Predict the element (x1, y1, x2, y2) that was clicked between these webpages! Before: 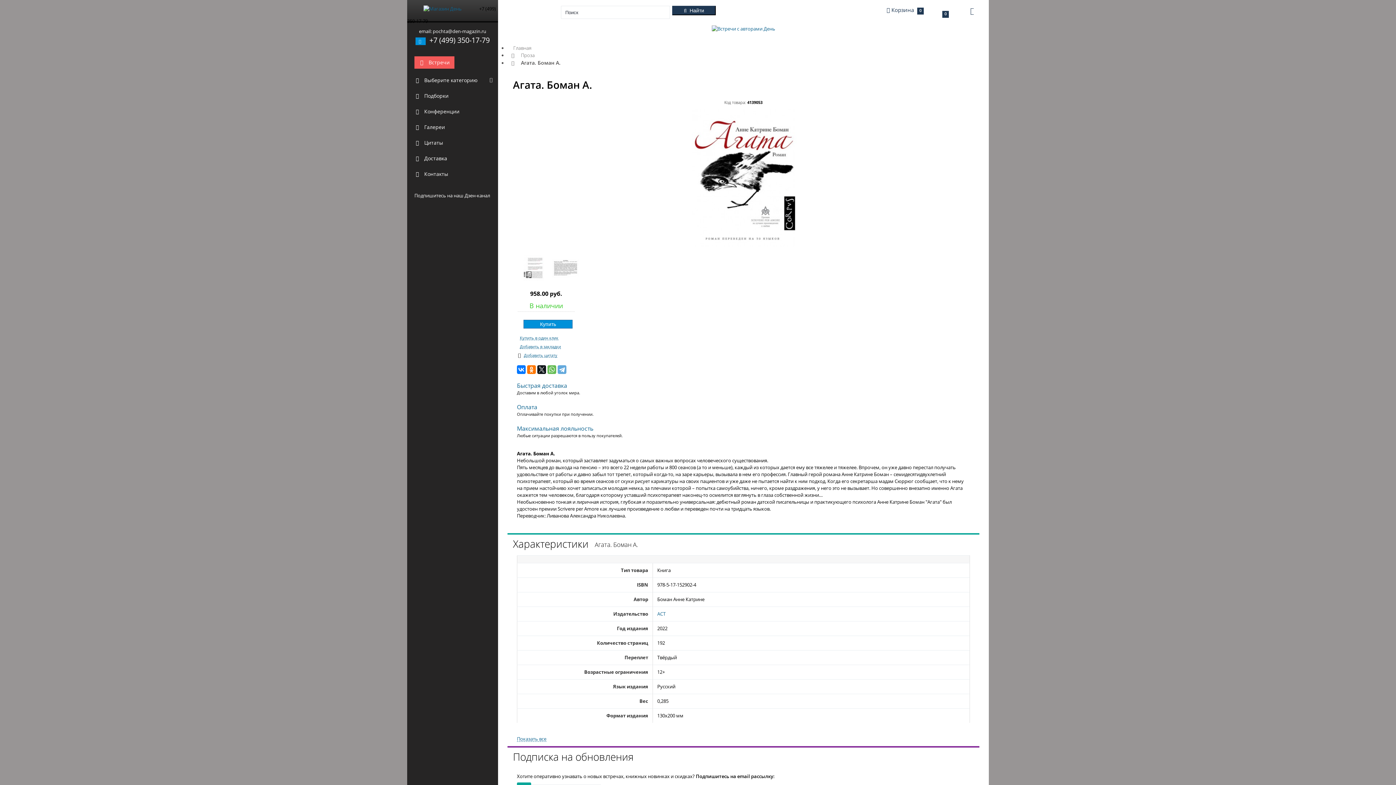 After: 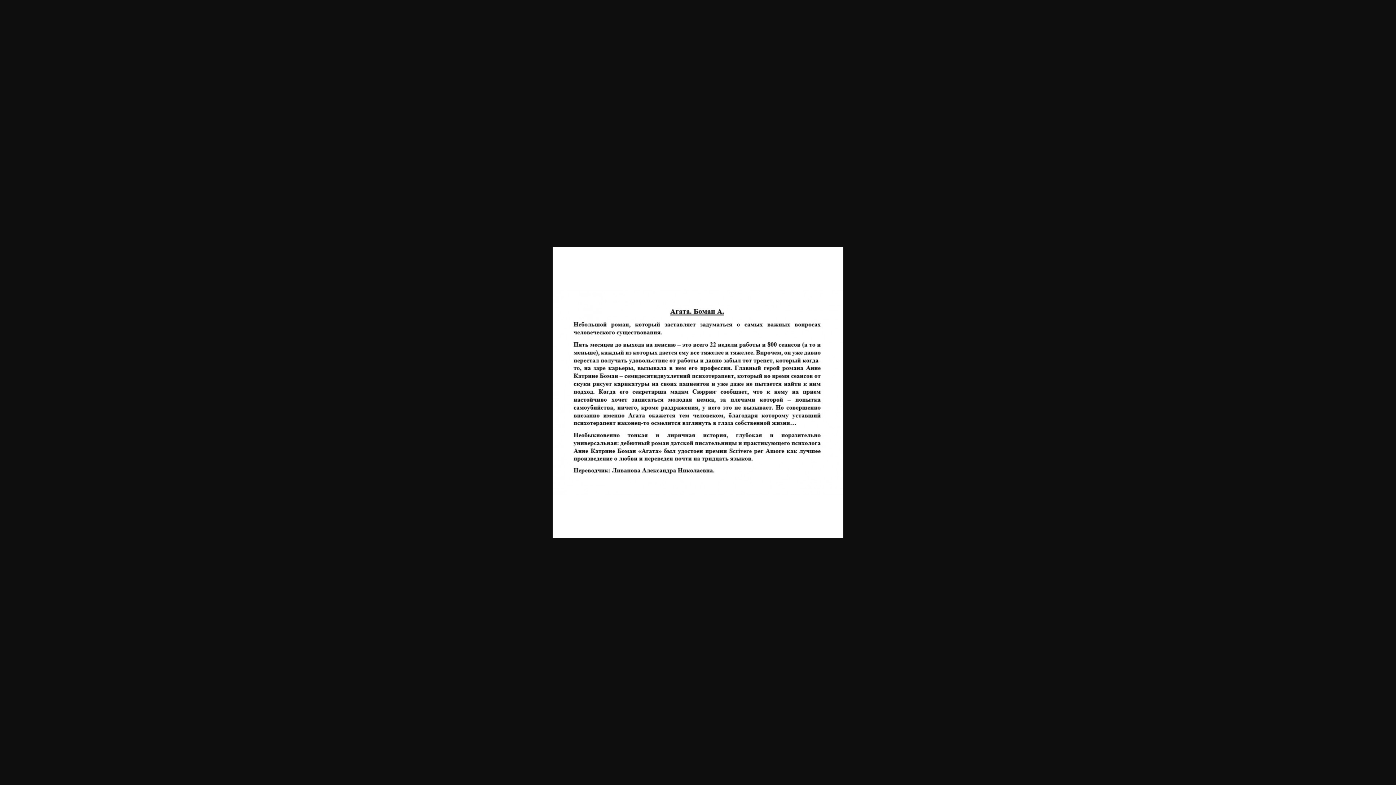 Action: bbox: (552, 249, 579, 283)